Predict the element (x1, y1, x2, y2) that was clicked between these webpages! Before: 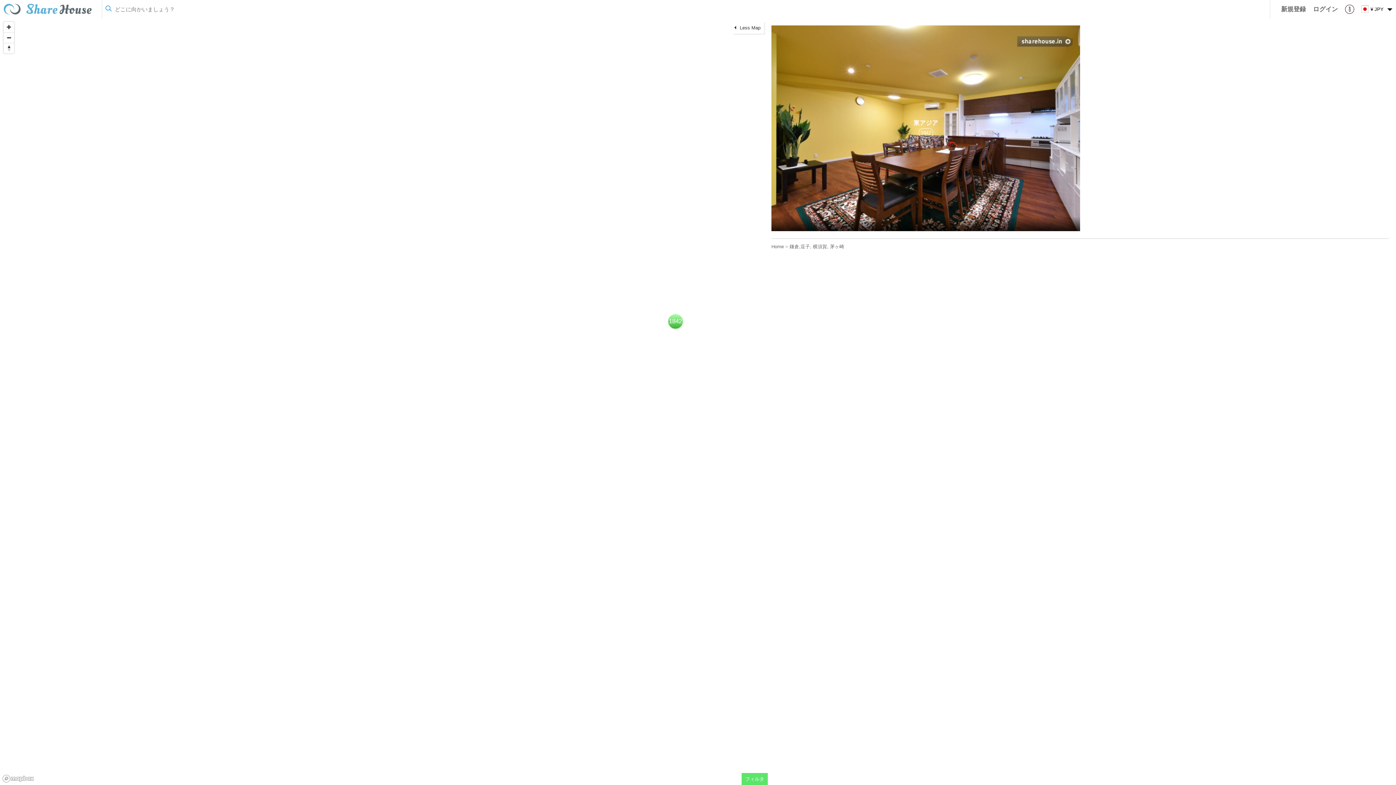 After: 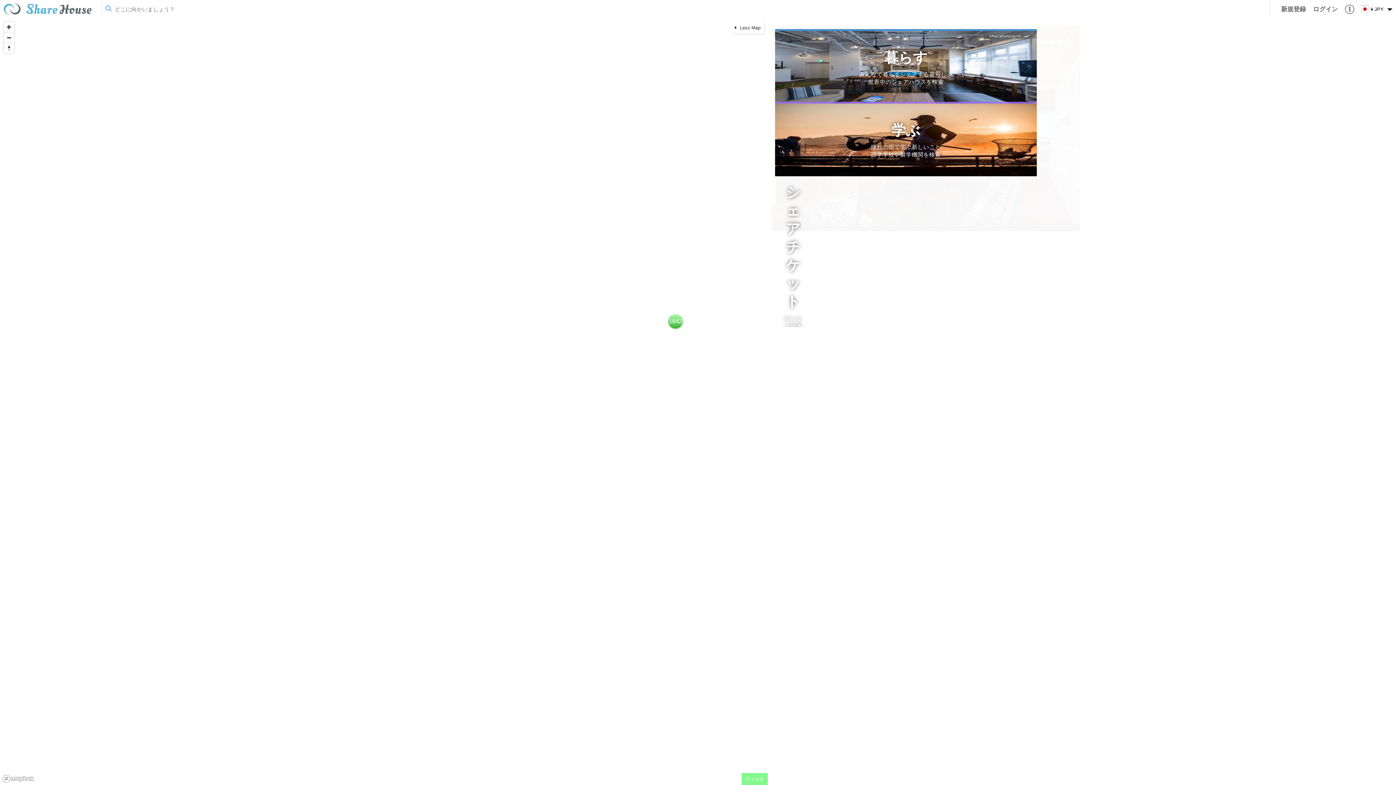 Action: label: フィルタ bbox: (741, 773, 768, 785)